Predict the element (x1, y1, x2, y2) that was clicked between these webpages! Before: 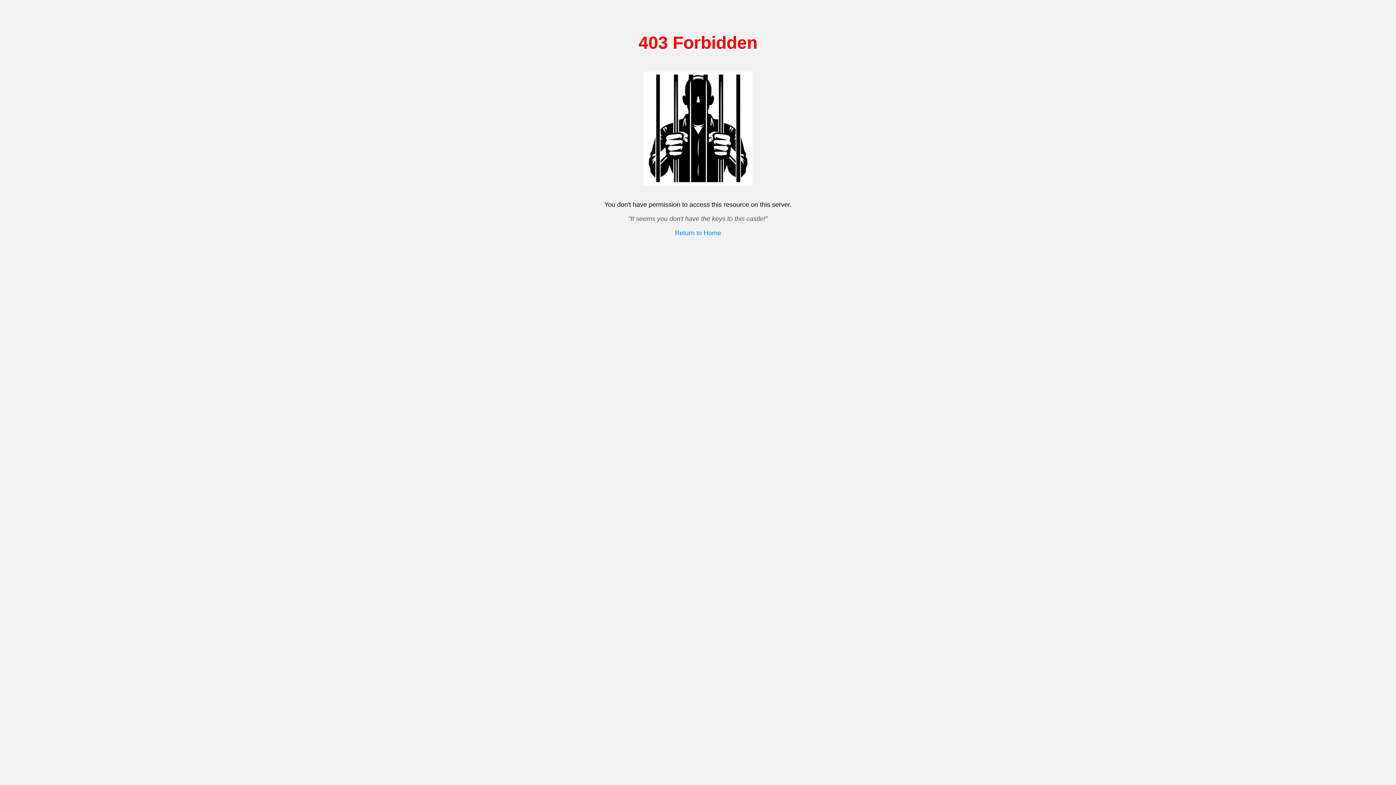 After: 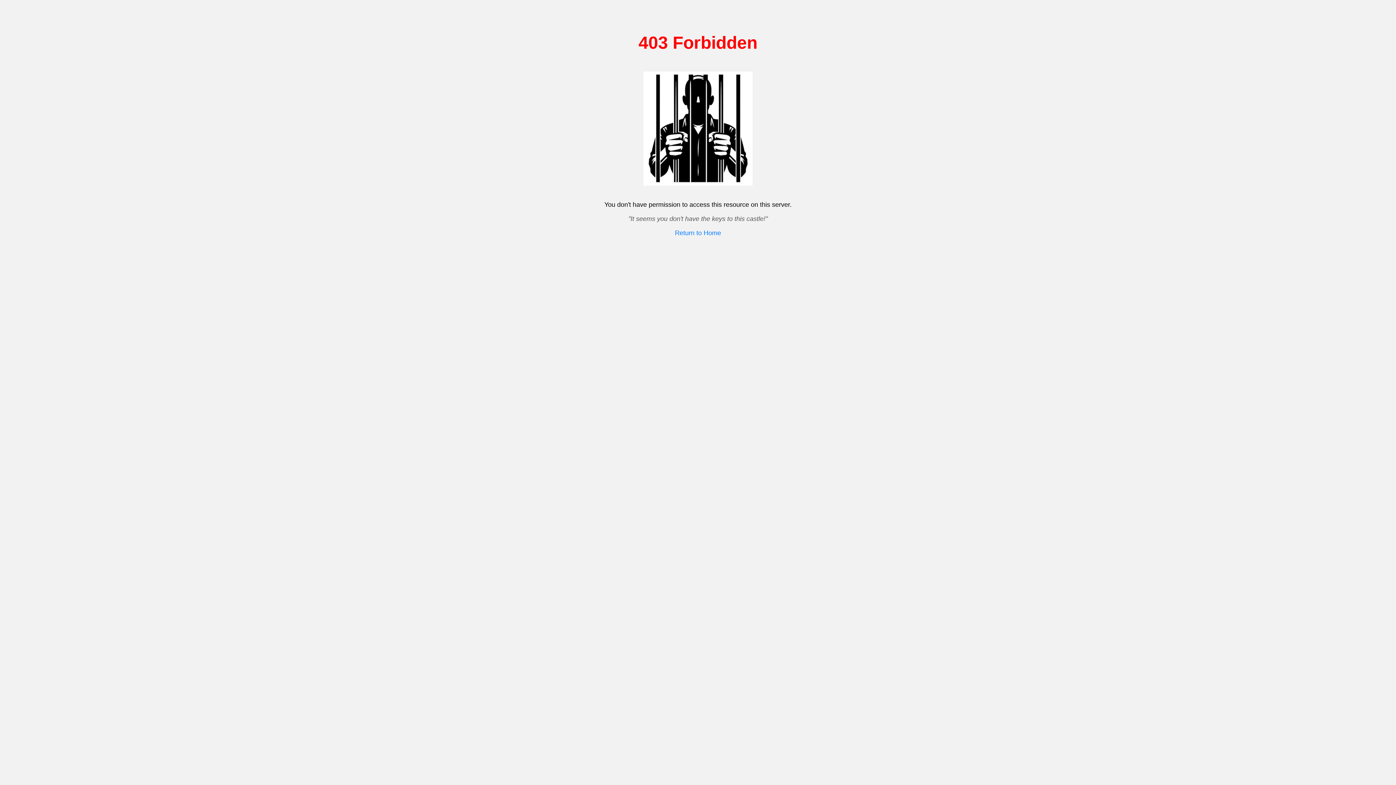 Action: bbox: (675, 229, 721, 236) label: Return to Home